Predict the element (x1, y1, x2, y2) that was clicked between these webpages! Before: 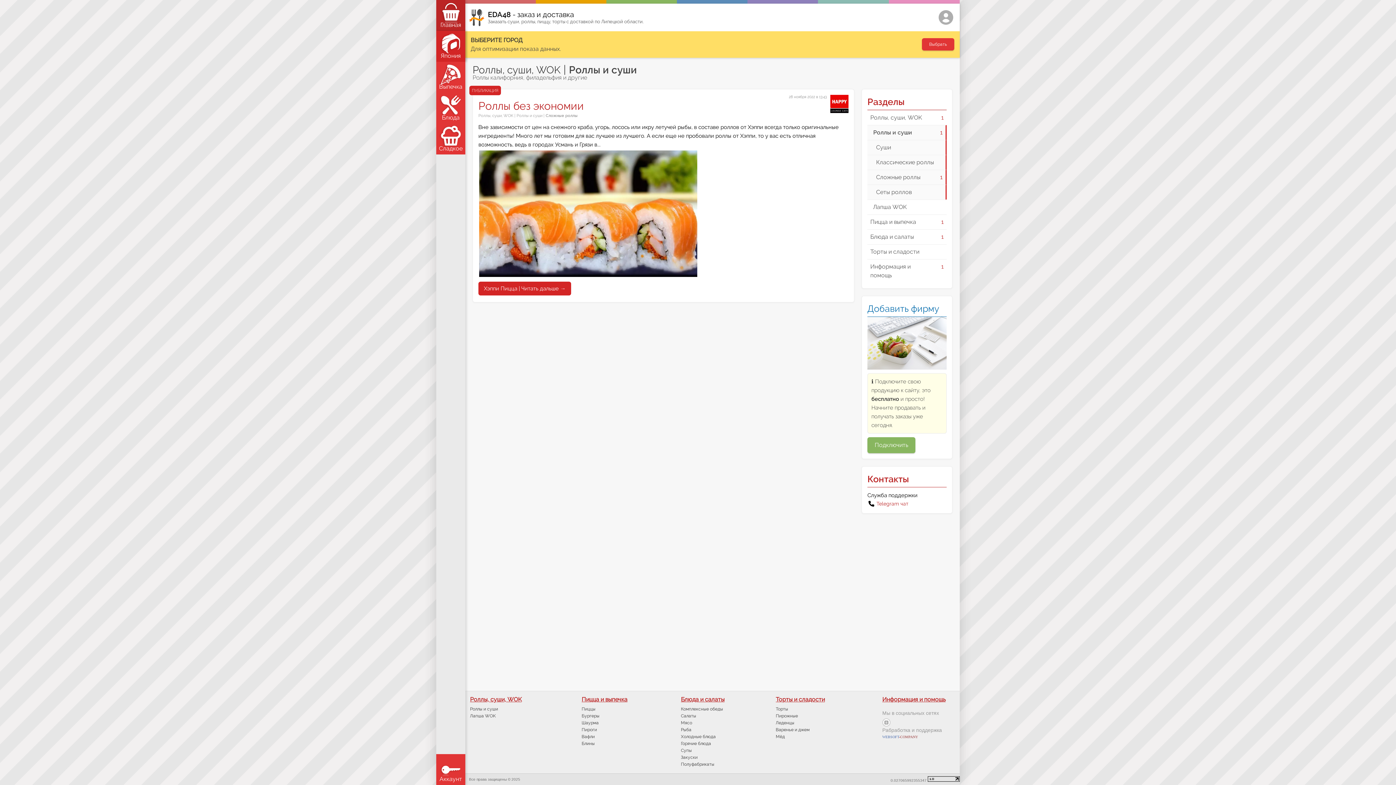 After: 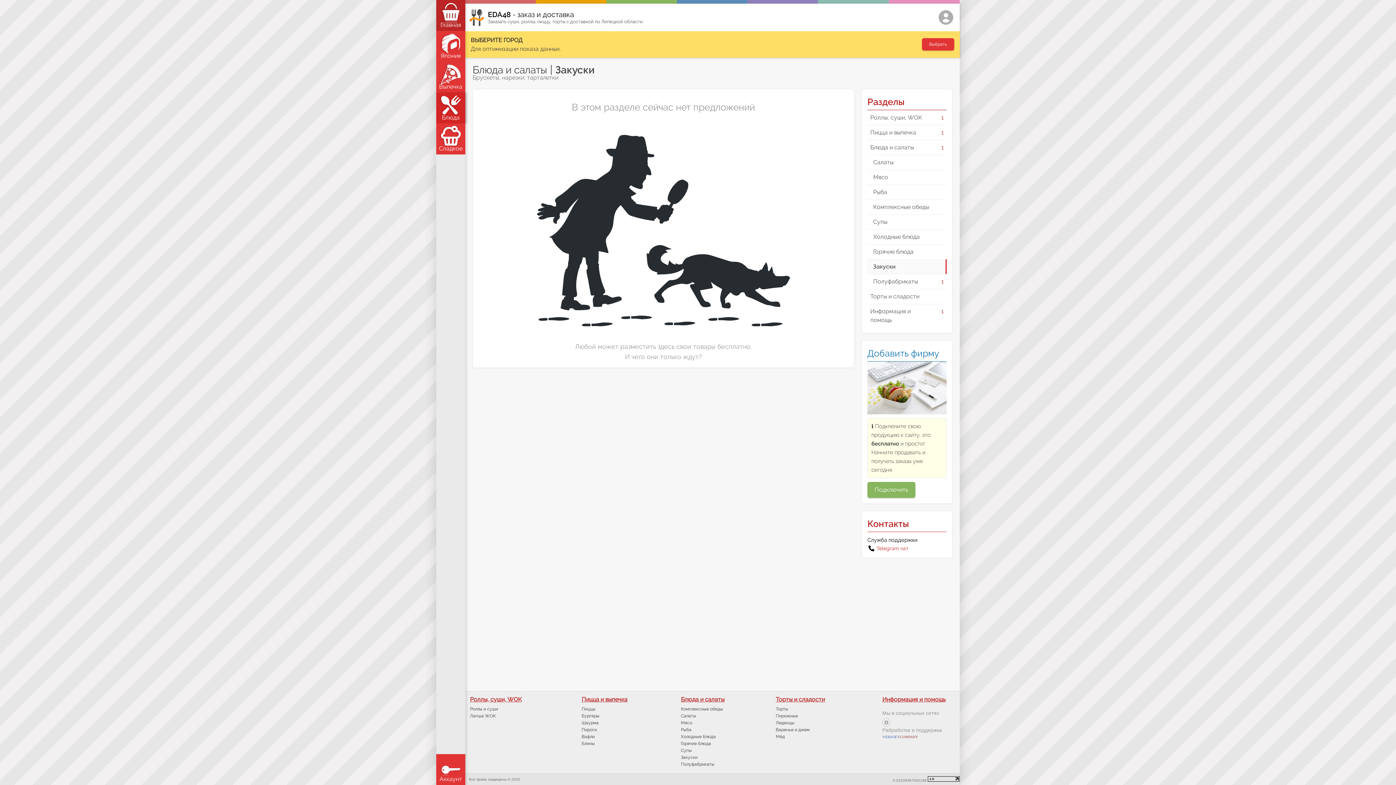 Action: bbox: (681, 755, 697, 760) label: Закуски